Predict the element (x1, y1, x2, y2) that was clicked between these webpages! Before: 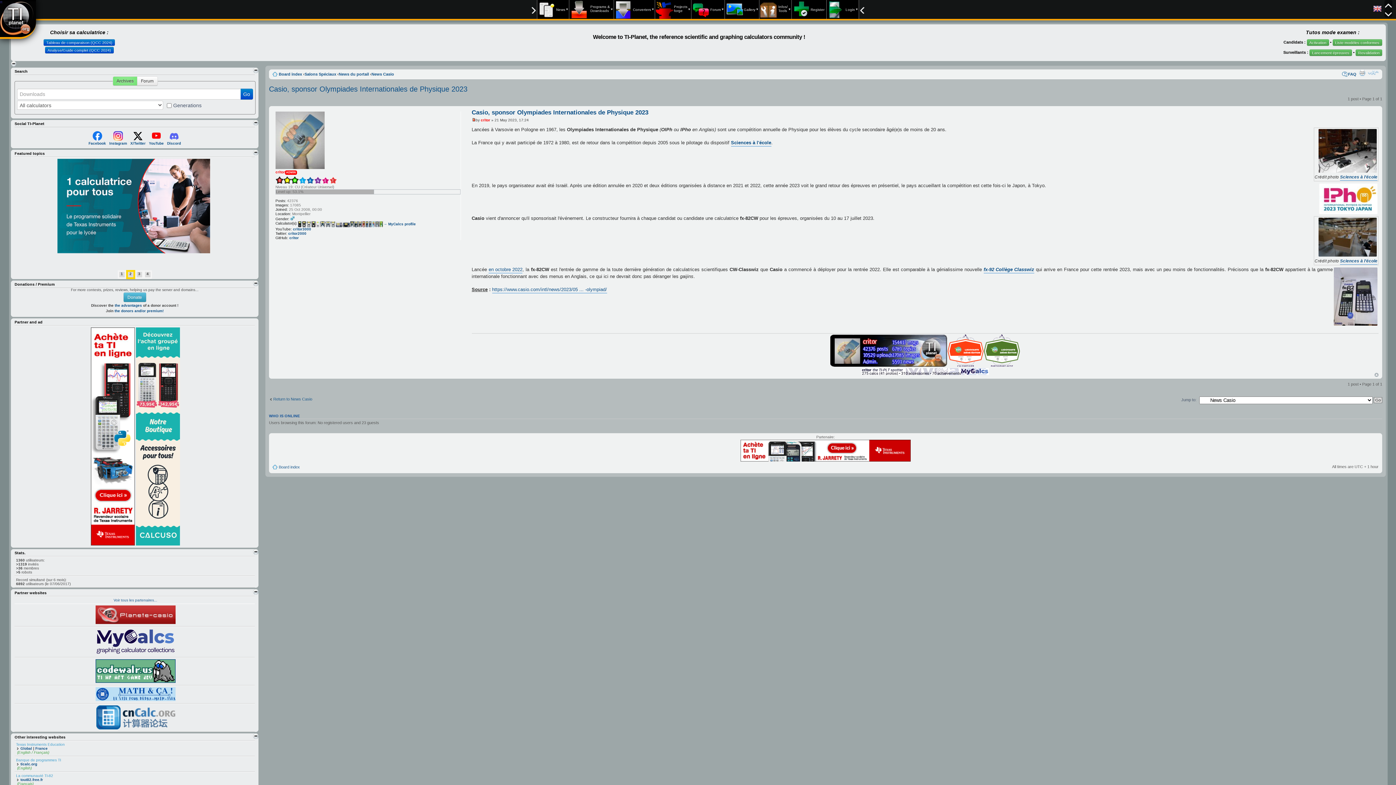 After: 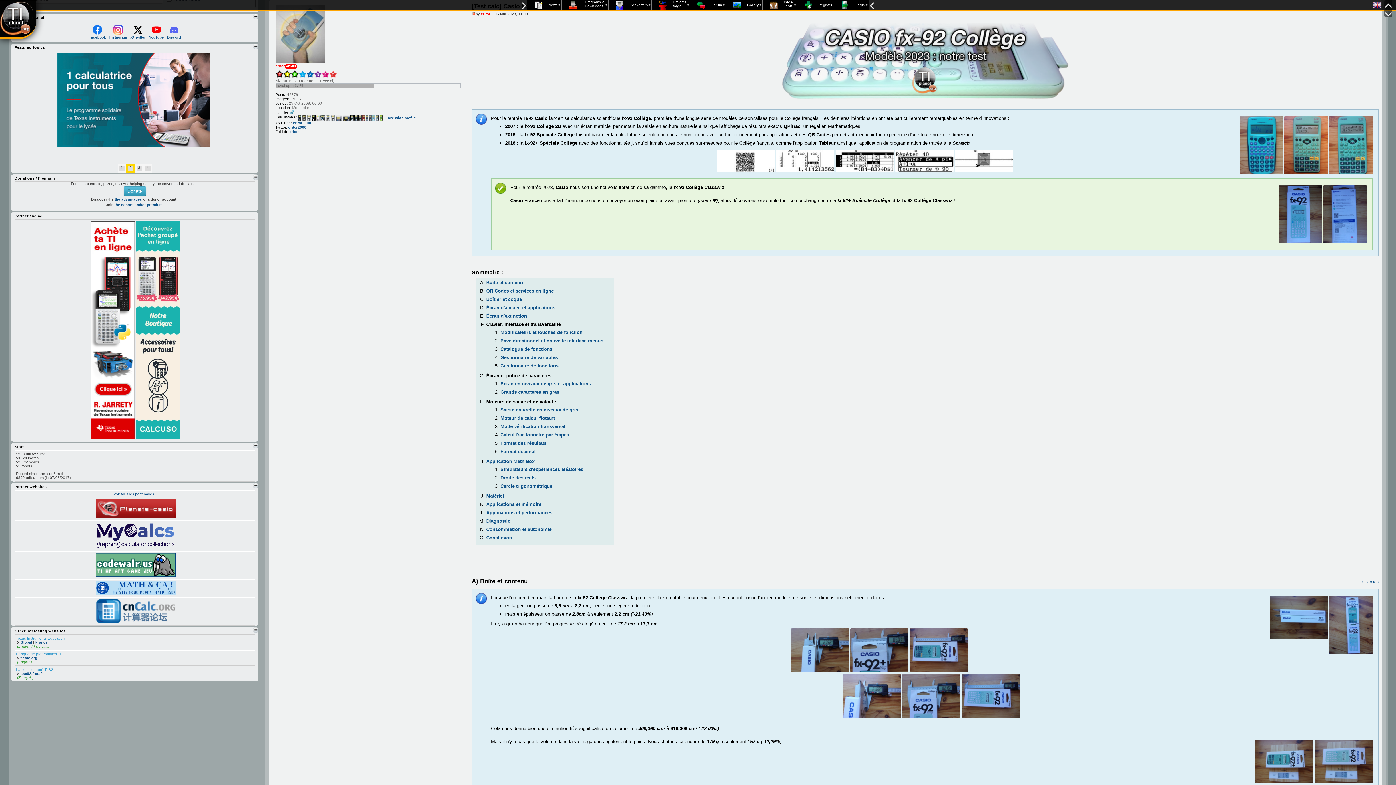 Action: bbox: (983, 266, 1034, 273) label: fx-92 Collège Classwiz